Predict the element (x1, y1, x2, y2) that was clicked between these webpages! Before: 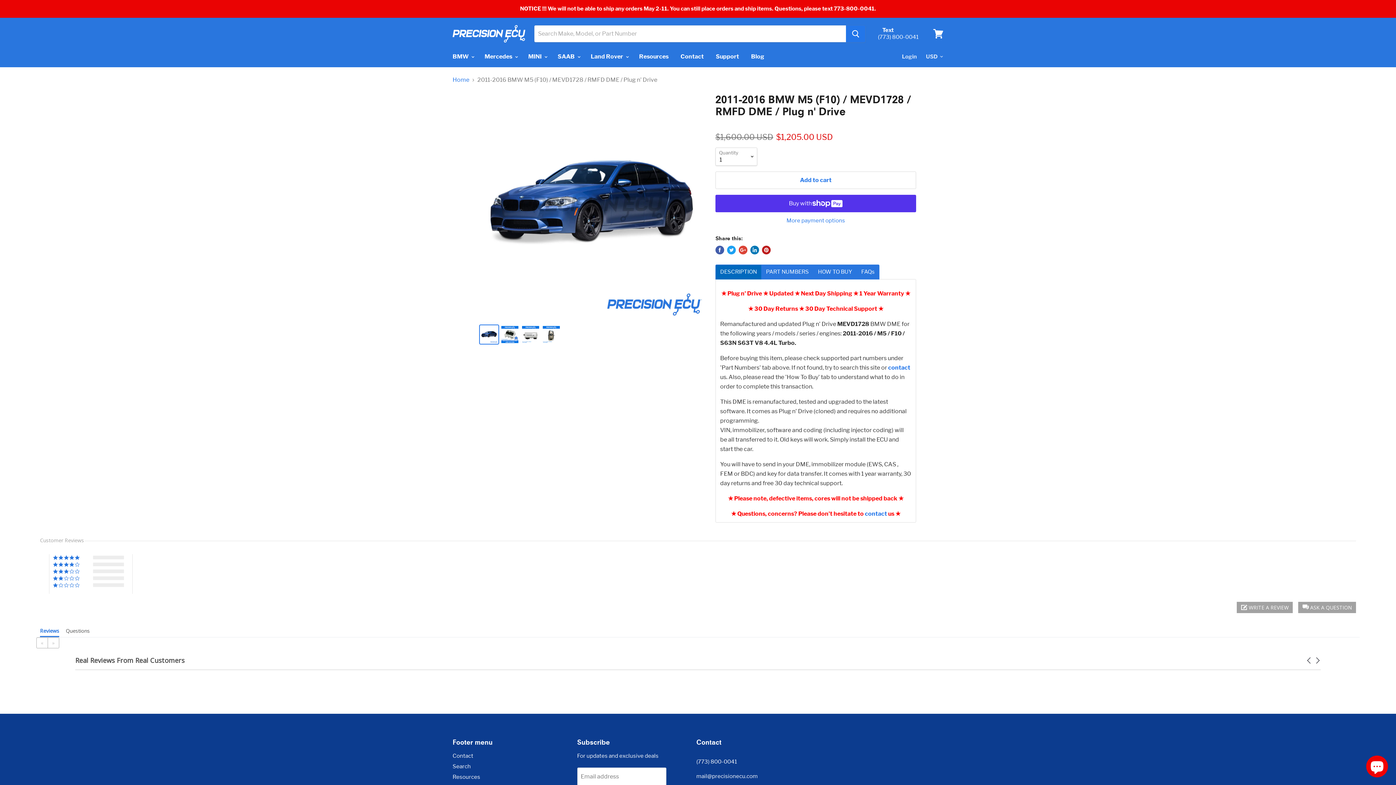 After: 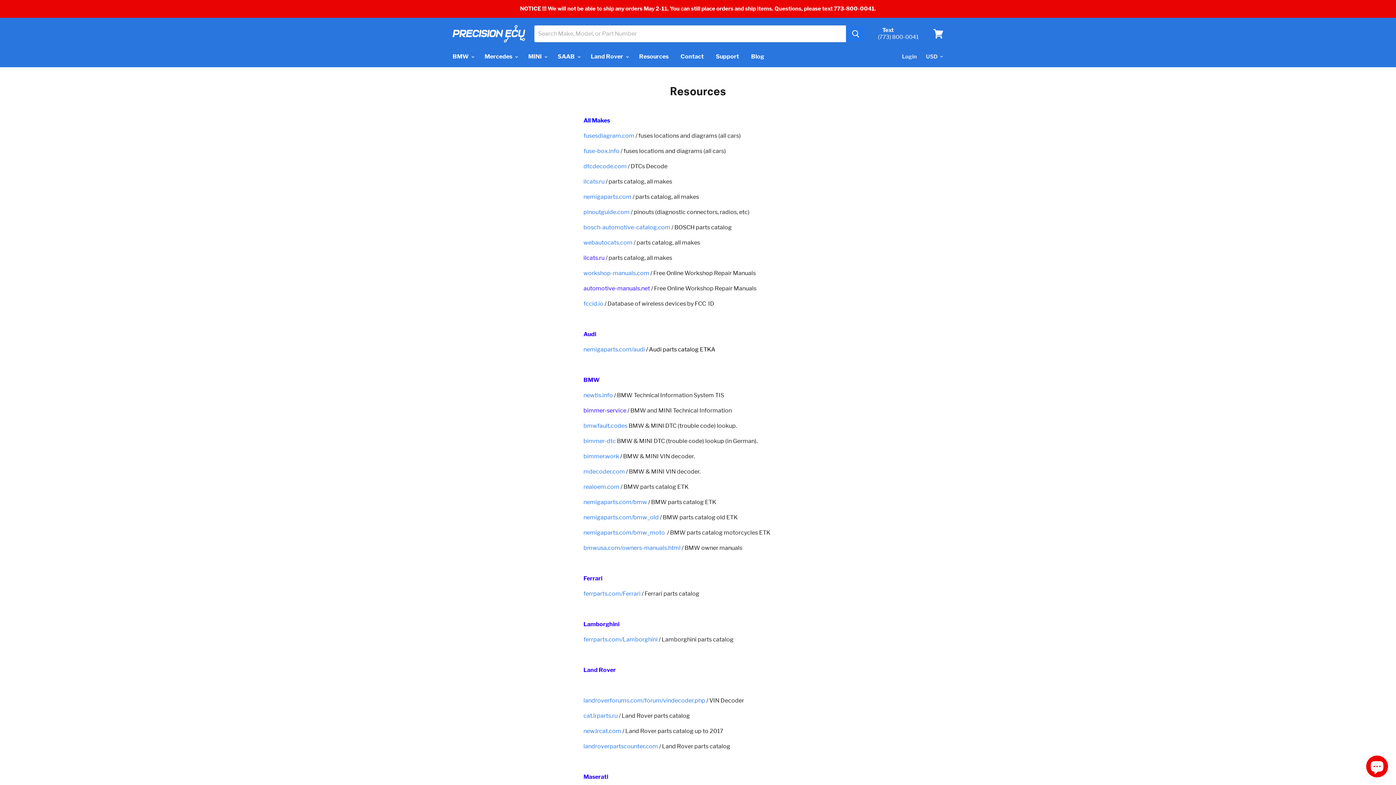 Action: label: Resources bbox: (633, 48, 674, 64)